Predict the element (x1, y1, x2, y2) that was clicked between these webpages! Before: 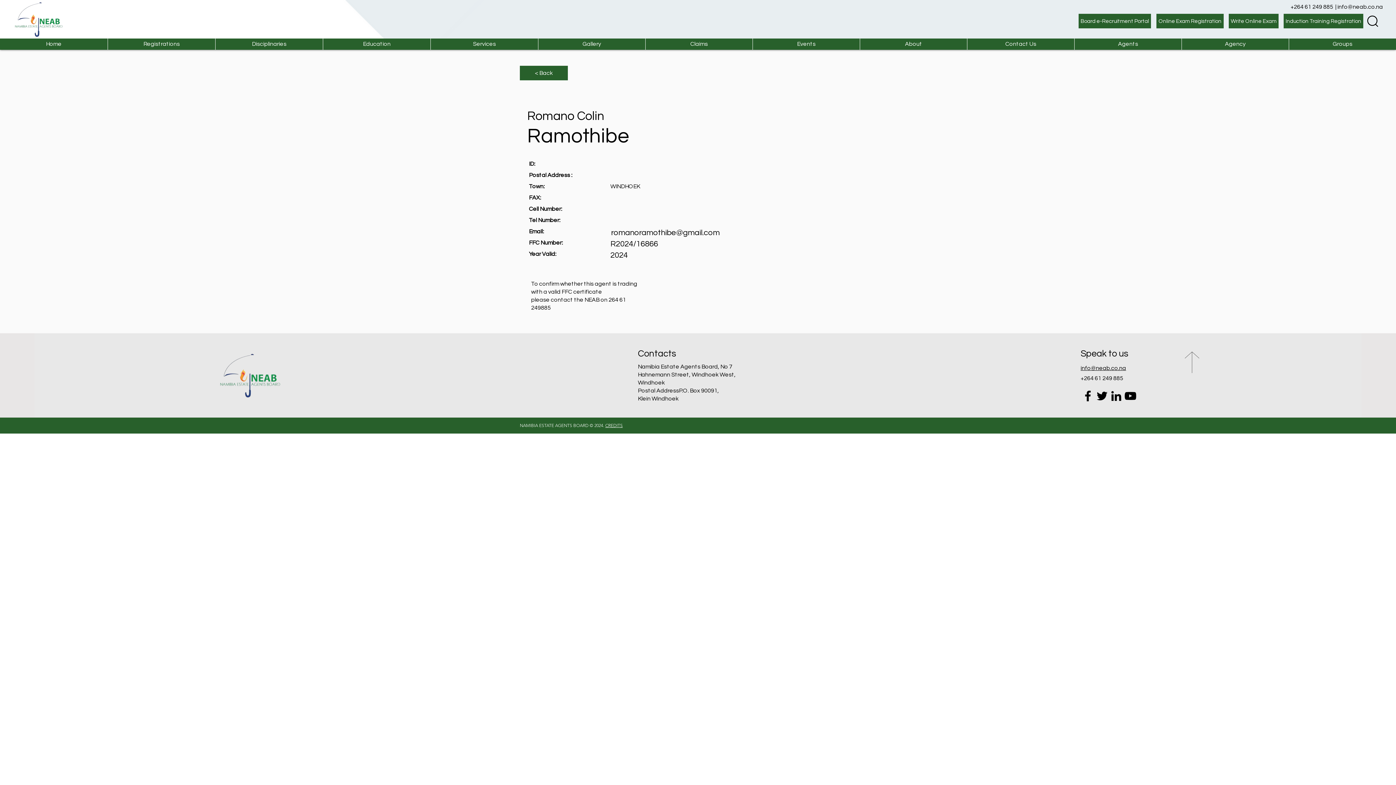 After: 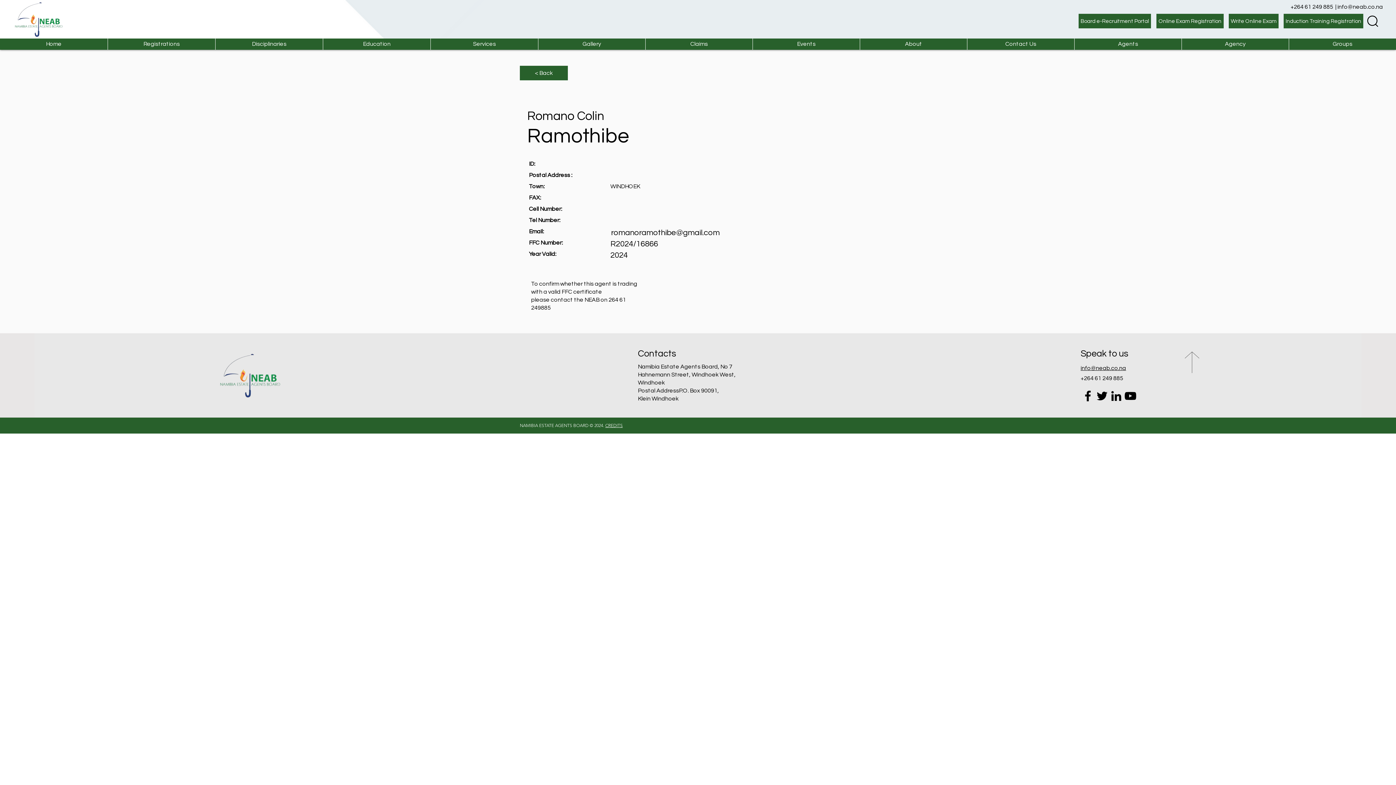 Action: label: romanoramothibe@gmail.com bbox: (611, 228, 720, 237)